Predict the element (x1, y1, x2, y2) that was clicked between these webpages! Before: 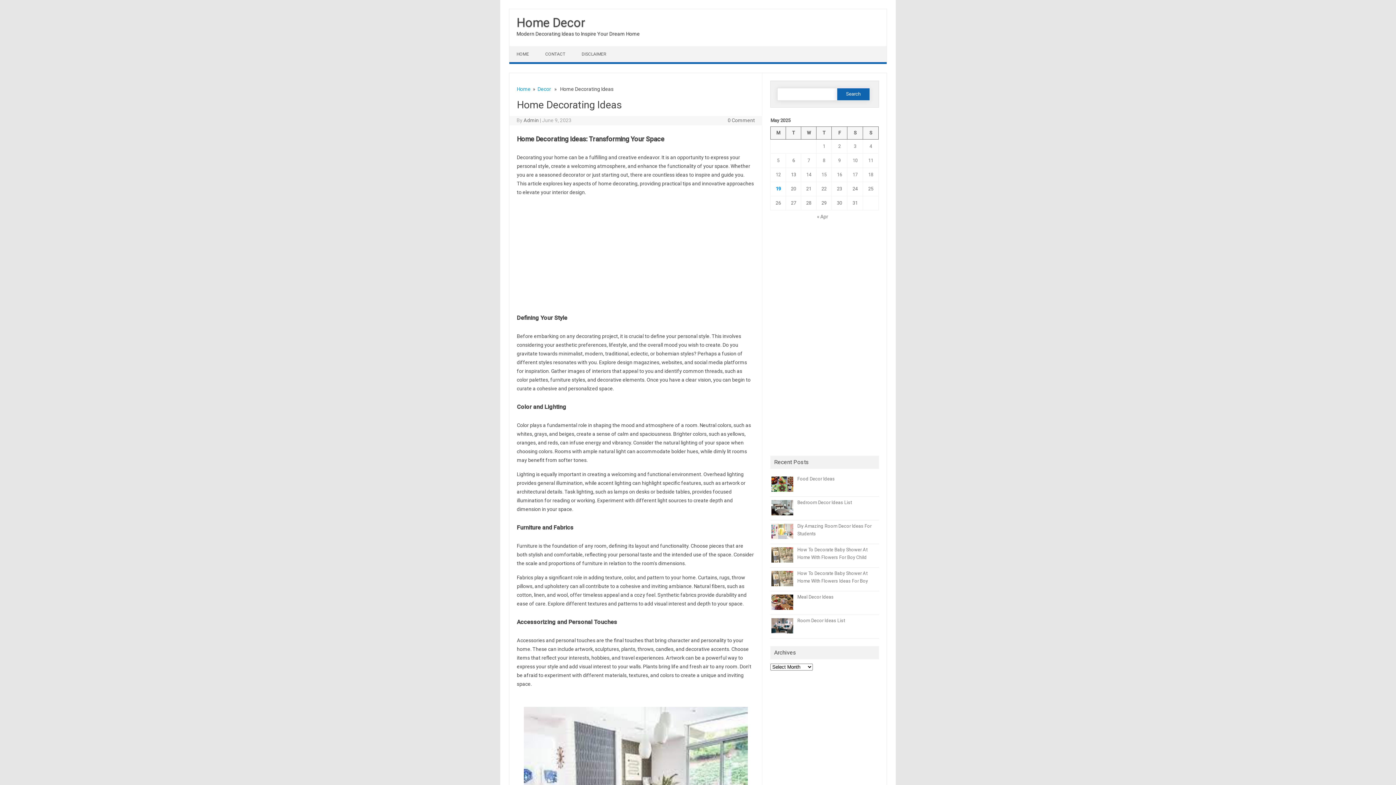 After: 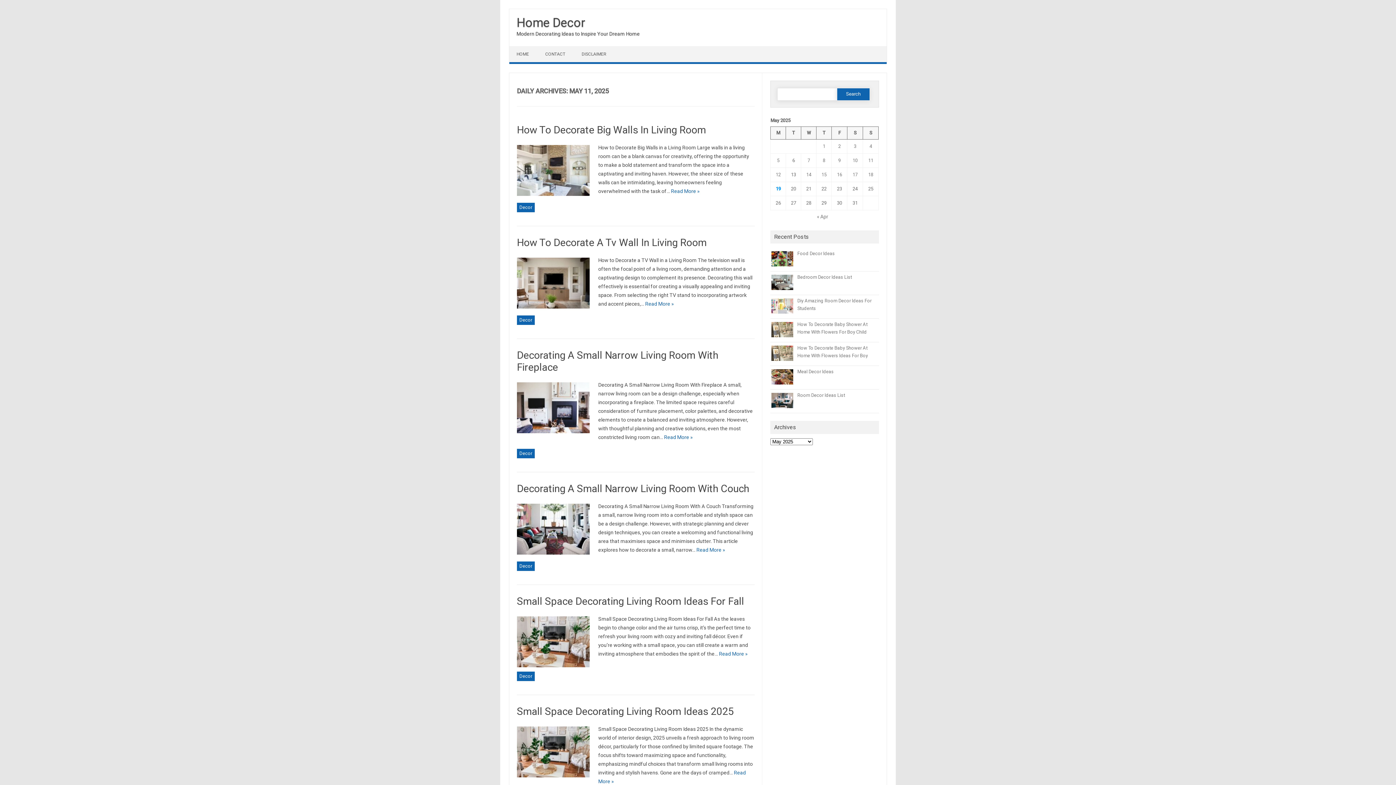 Action: bbox: (868, 157, 873, 163) label: Posts published on May 11, 2025